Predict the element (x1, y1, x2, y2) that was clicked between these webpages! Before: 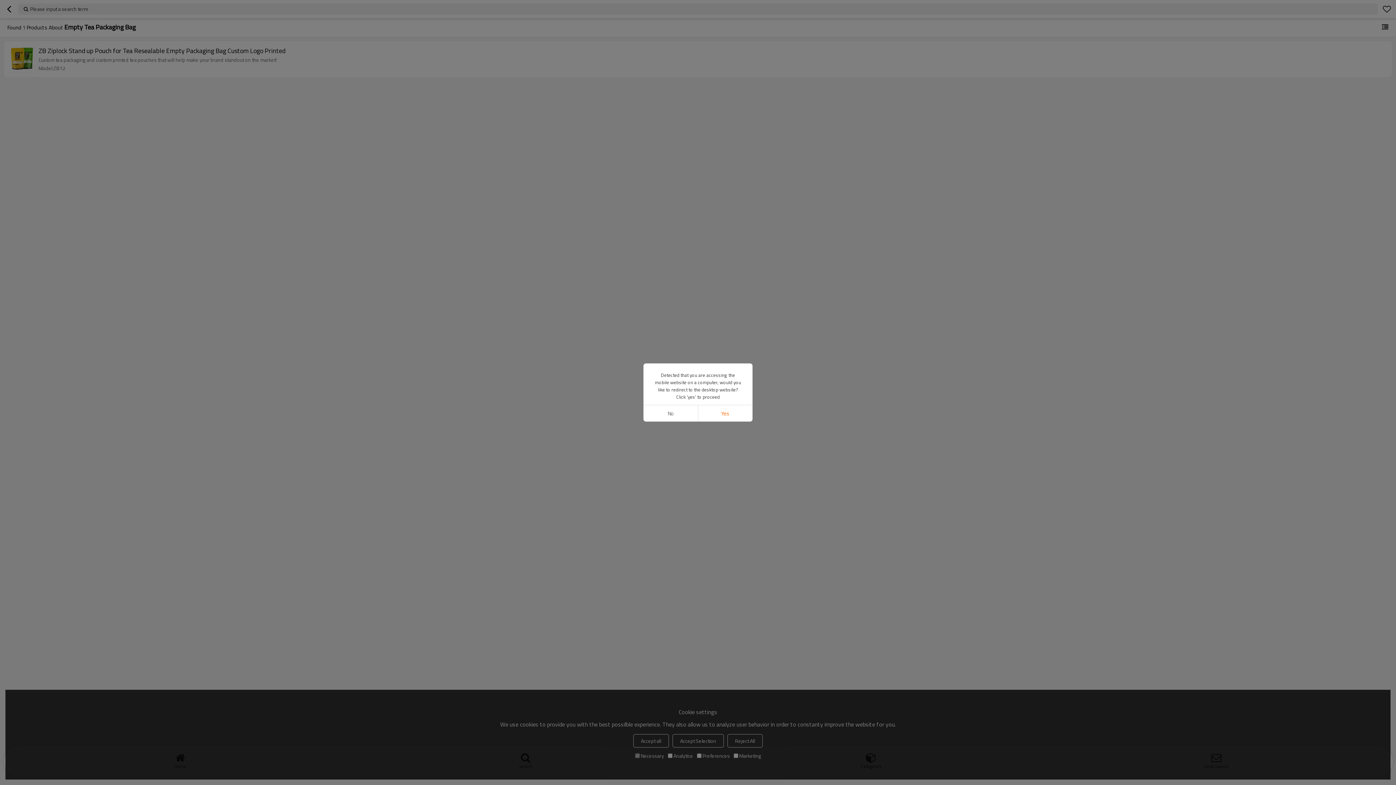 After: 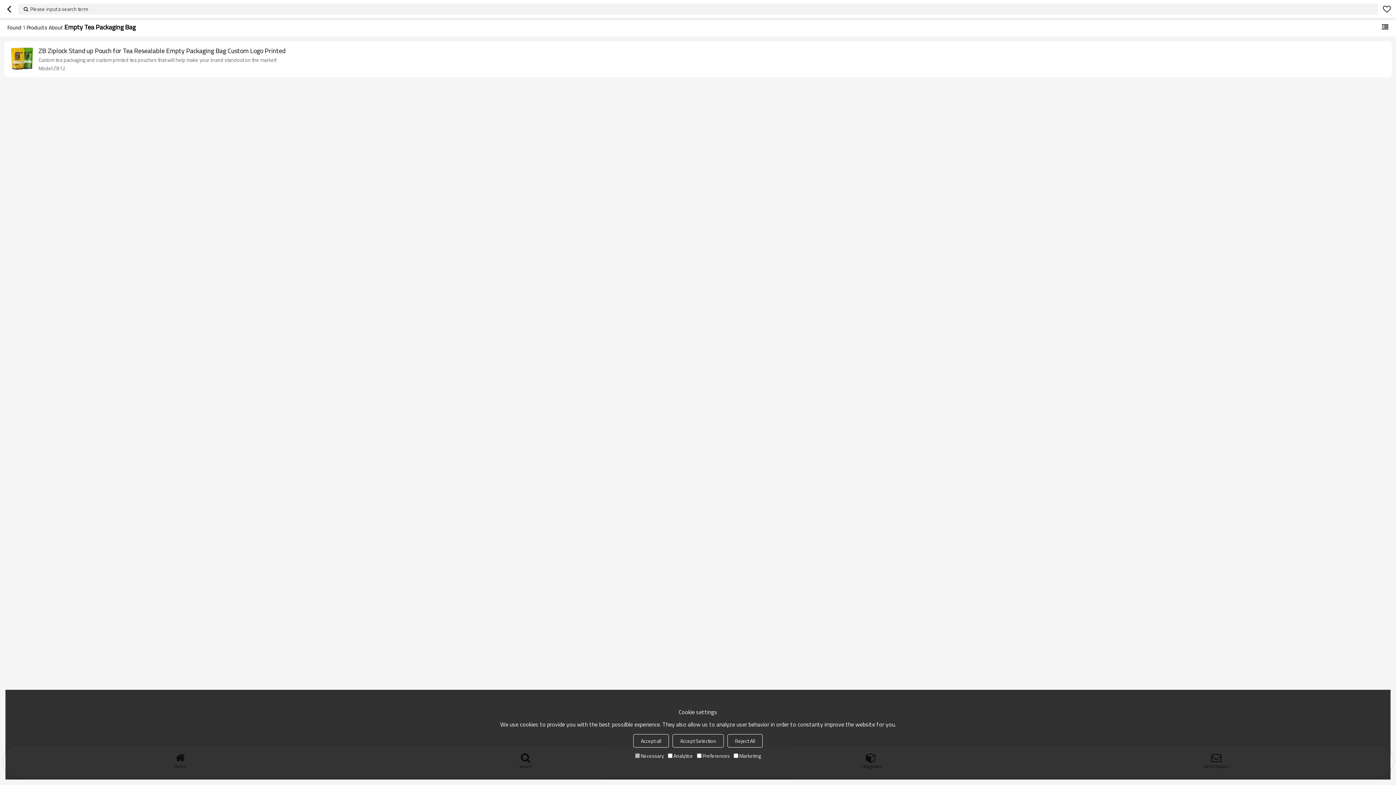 Action: bbox: (643, 405, 698, 421) label: No